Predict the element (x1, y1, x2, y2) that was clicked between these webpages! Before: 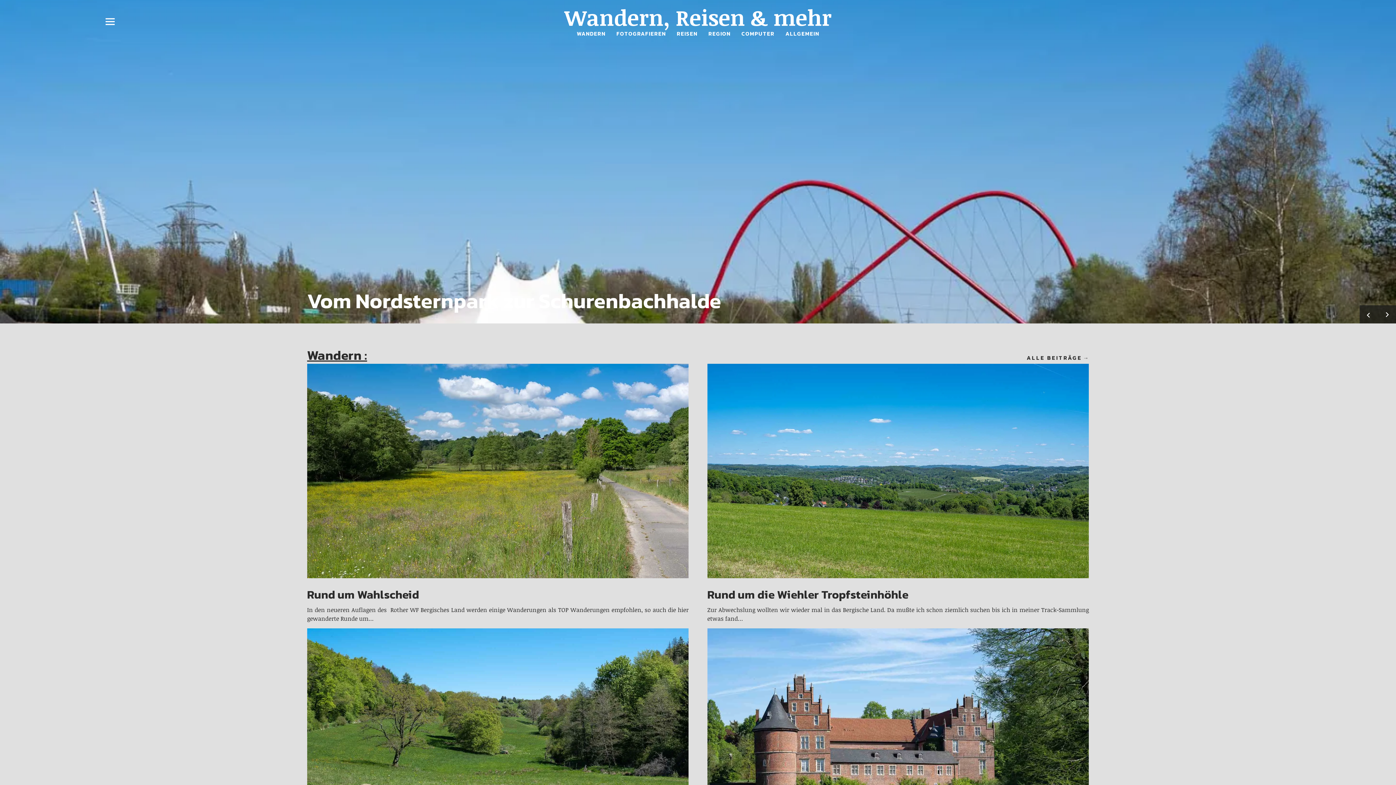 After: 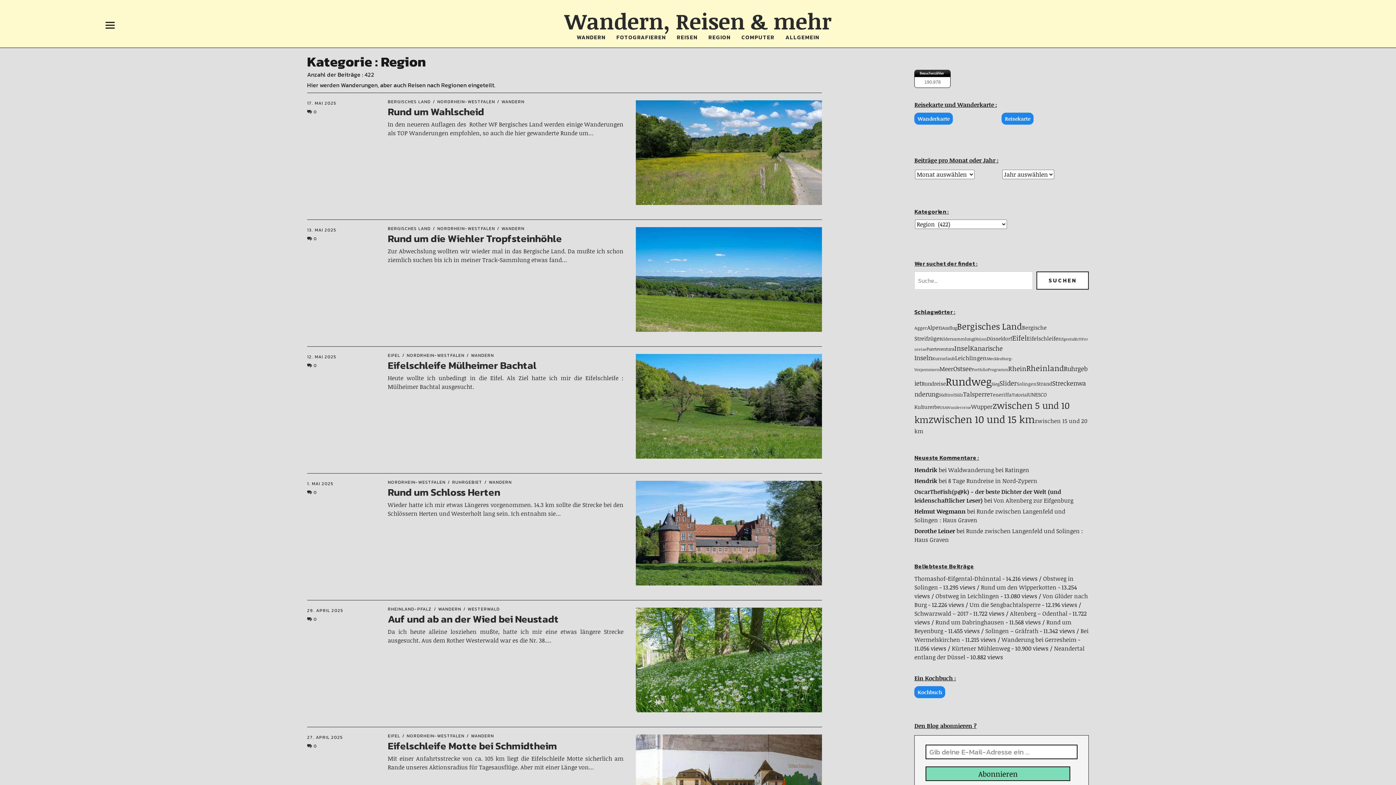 Action: label: REGION bbox: (708, 29, 730, 37)